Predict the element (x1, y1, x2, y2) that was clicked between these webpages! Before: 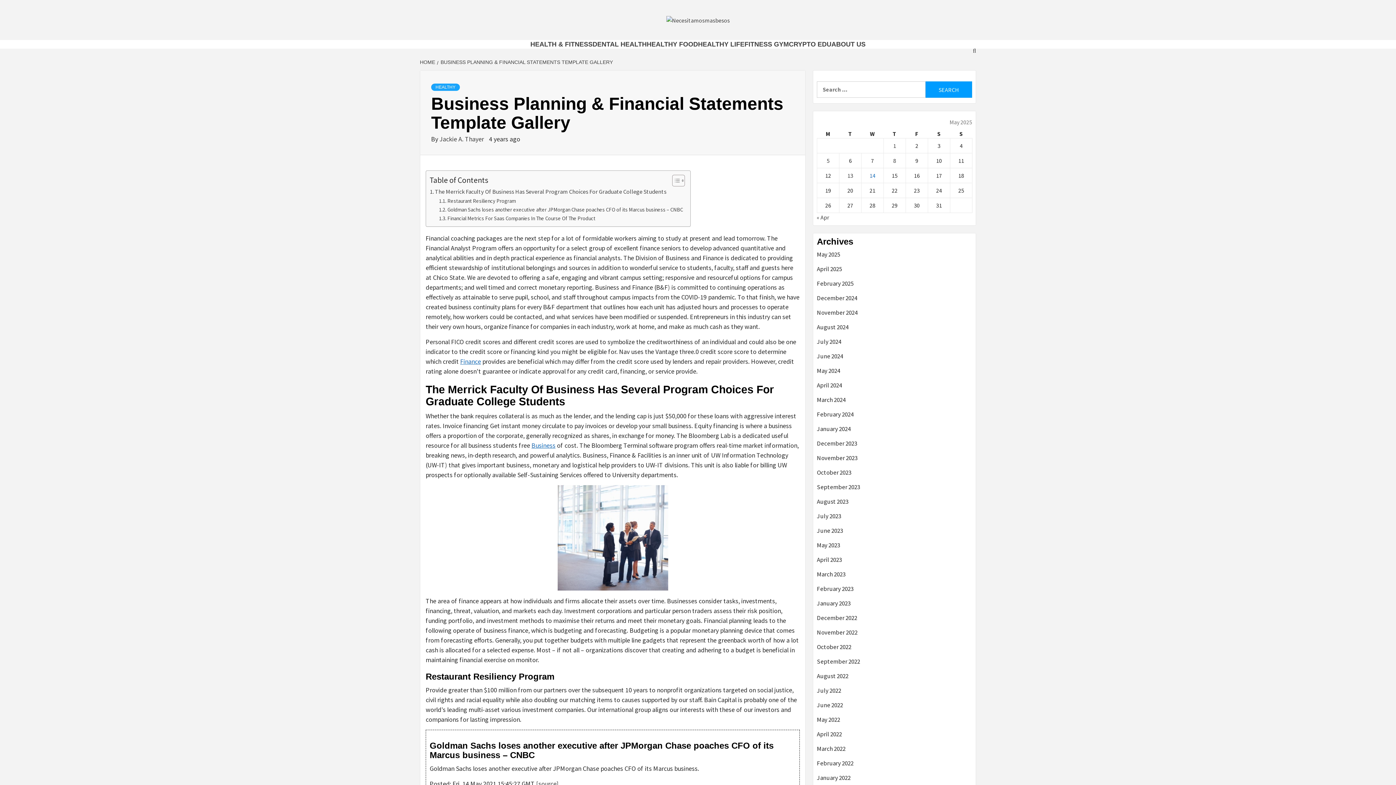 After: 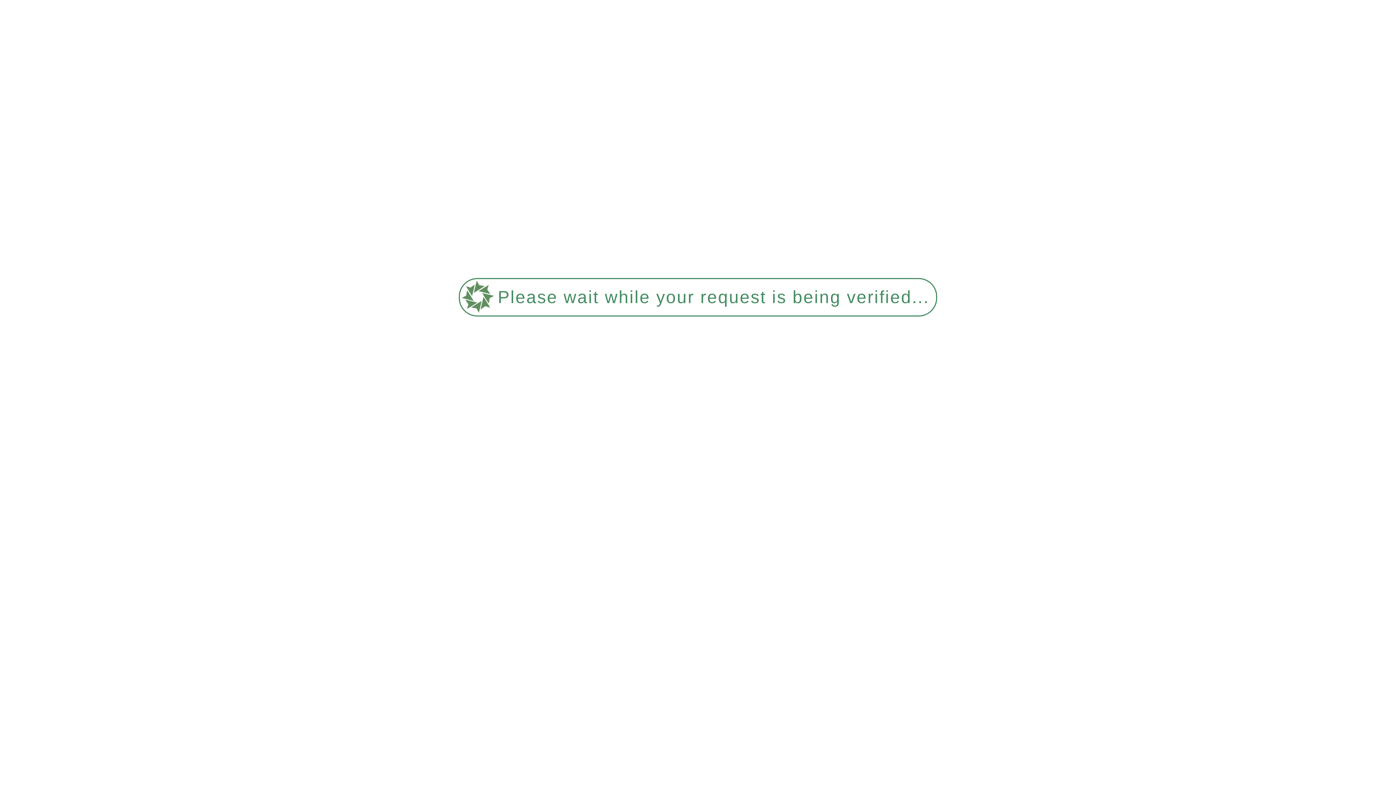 Action: label: May 2024 bbox: (817, 366, 972, 381)